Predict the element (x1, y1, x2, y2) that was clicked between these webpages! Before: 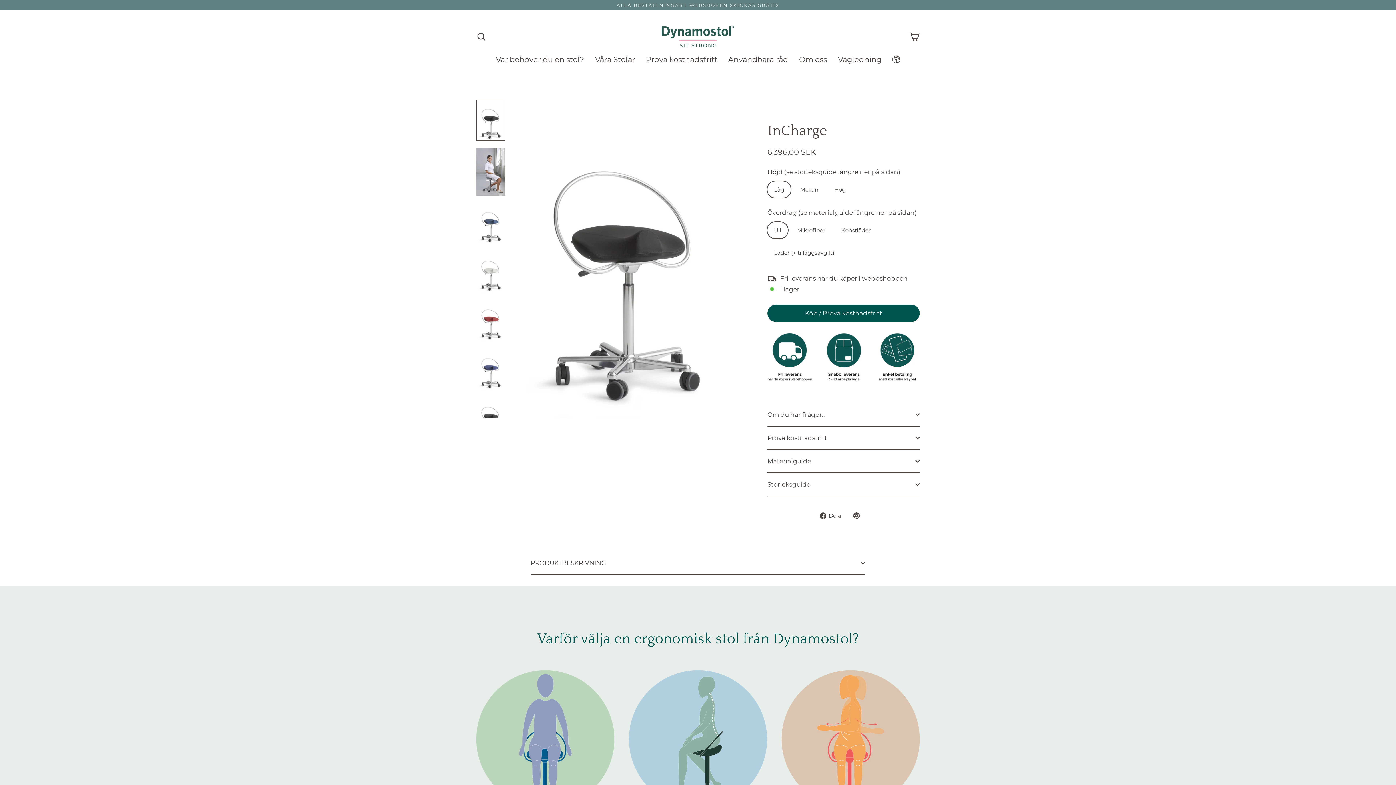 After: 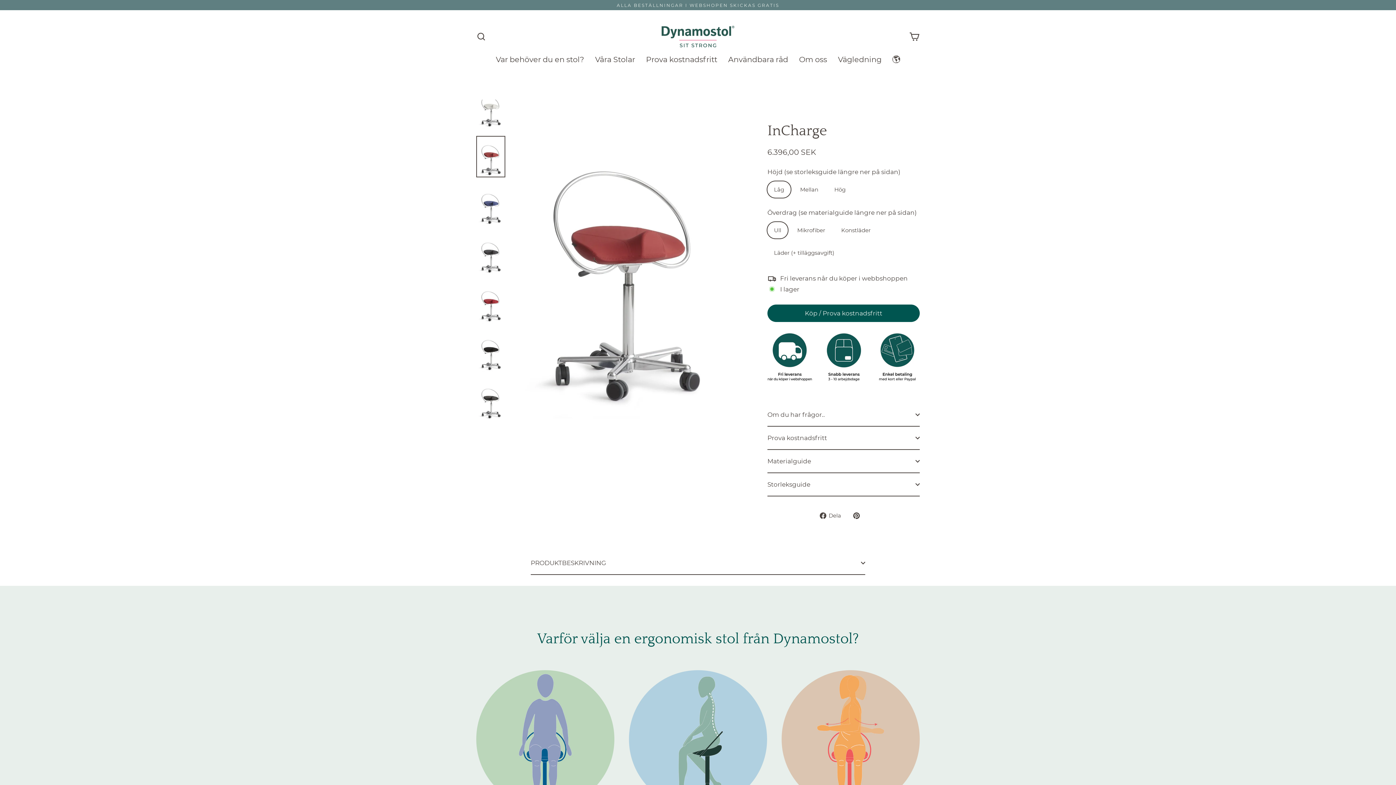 Action: bbox: (476, 300, 505, 341)